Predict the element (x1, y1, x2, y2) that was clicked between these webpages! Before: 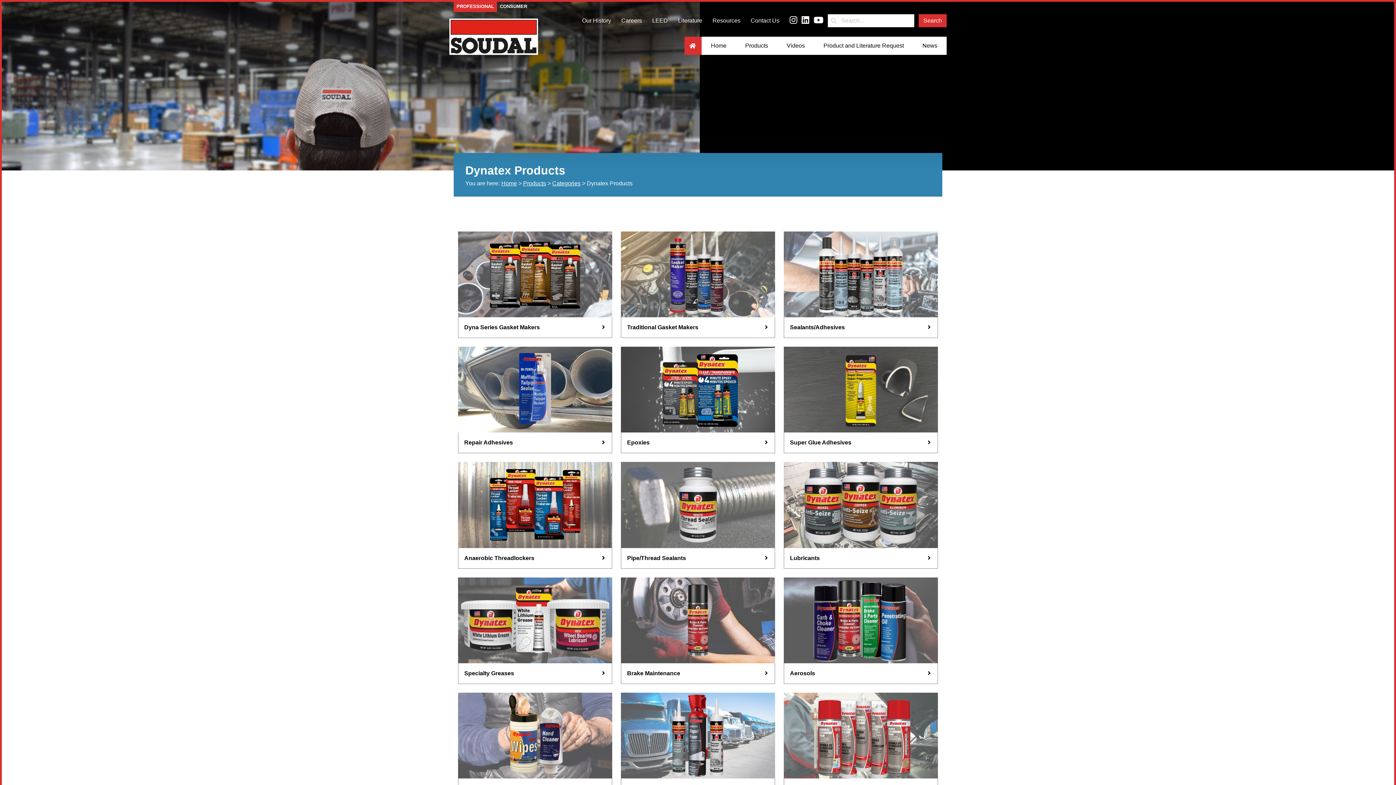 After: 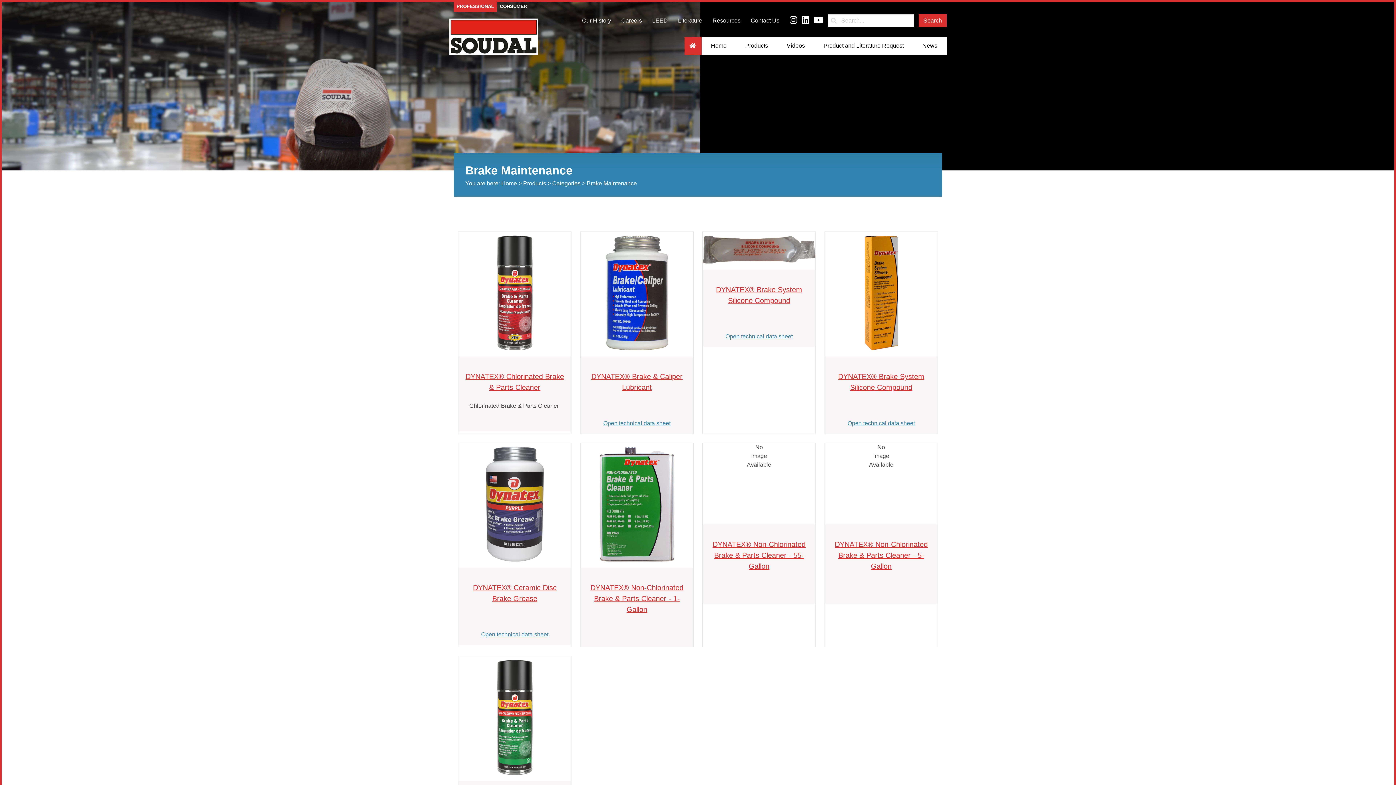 Action: label: Brake Maintenance bbox: (621, 577, 775, 684)